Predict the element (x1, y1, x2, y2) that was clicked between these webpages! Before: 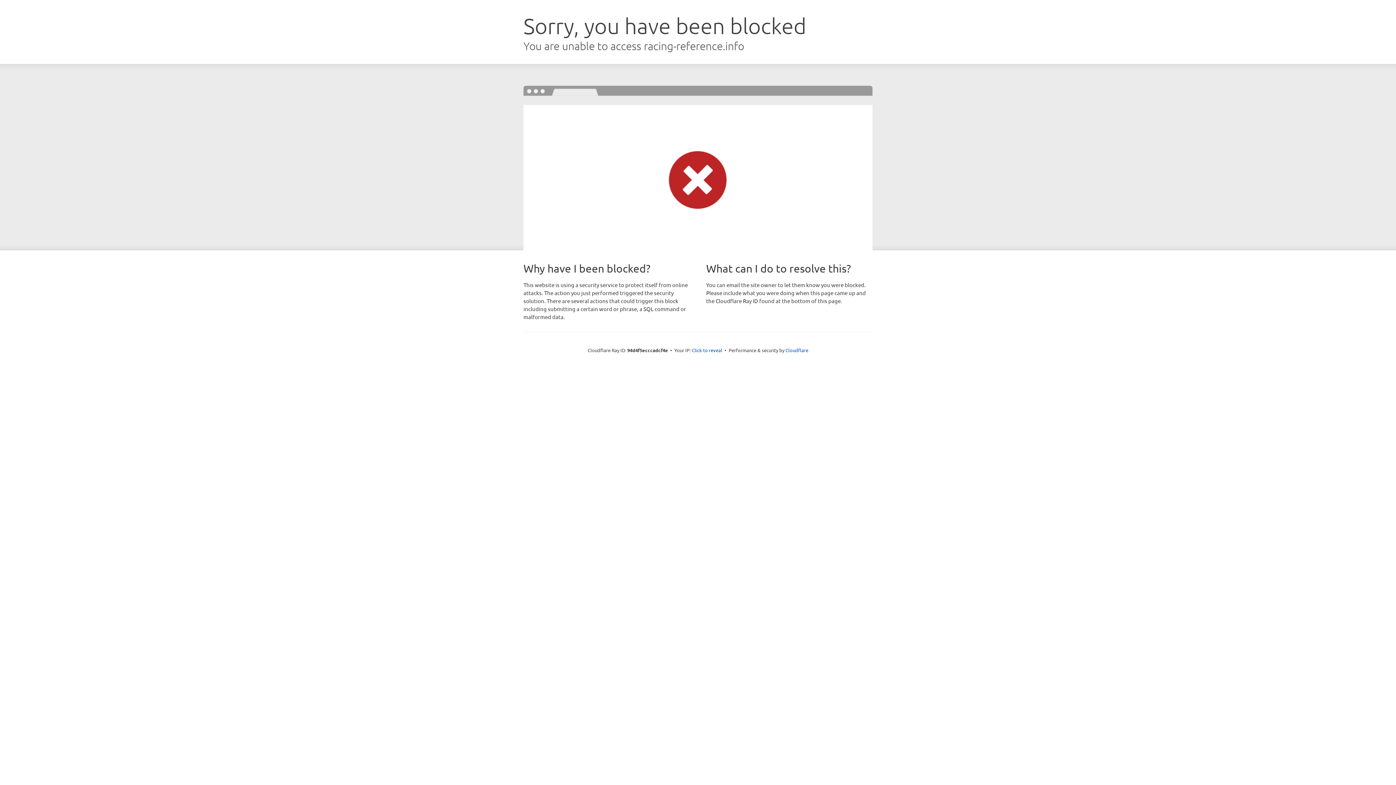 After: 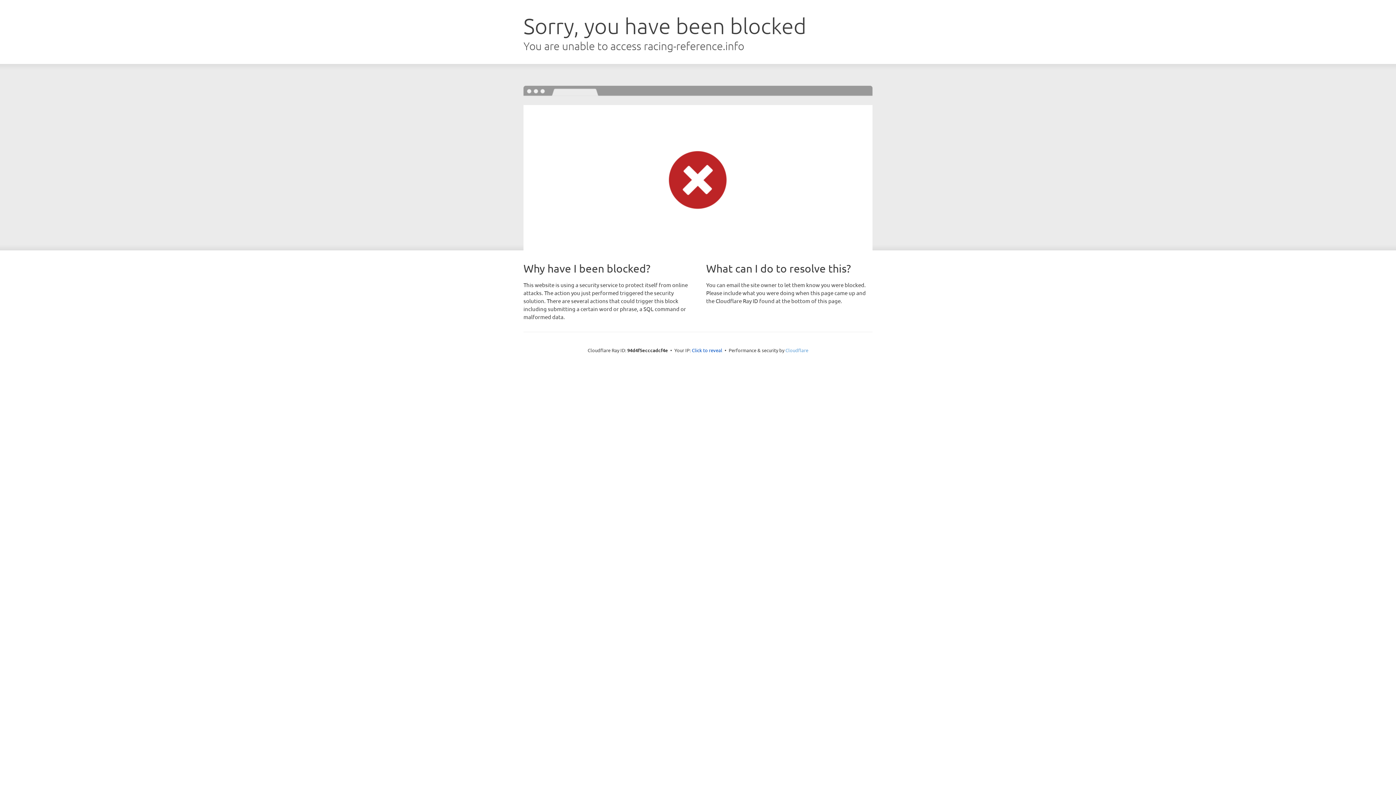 Action: label: Cloudflare bbox: (785, 347, 808, 353)